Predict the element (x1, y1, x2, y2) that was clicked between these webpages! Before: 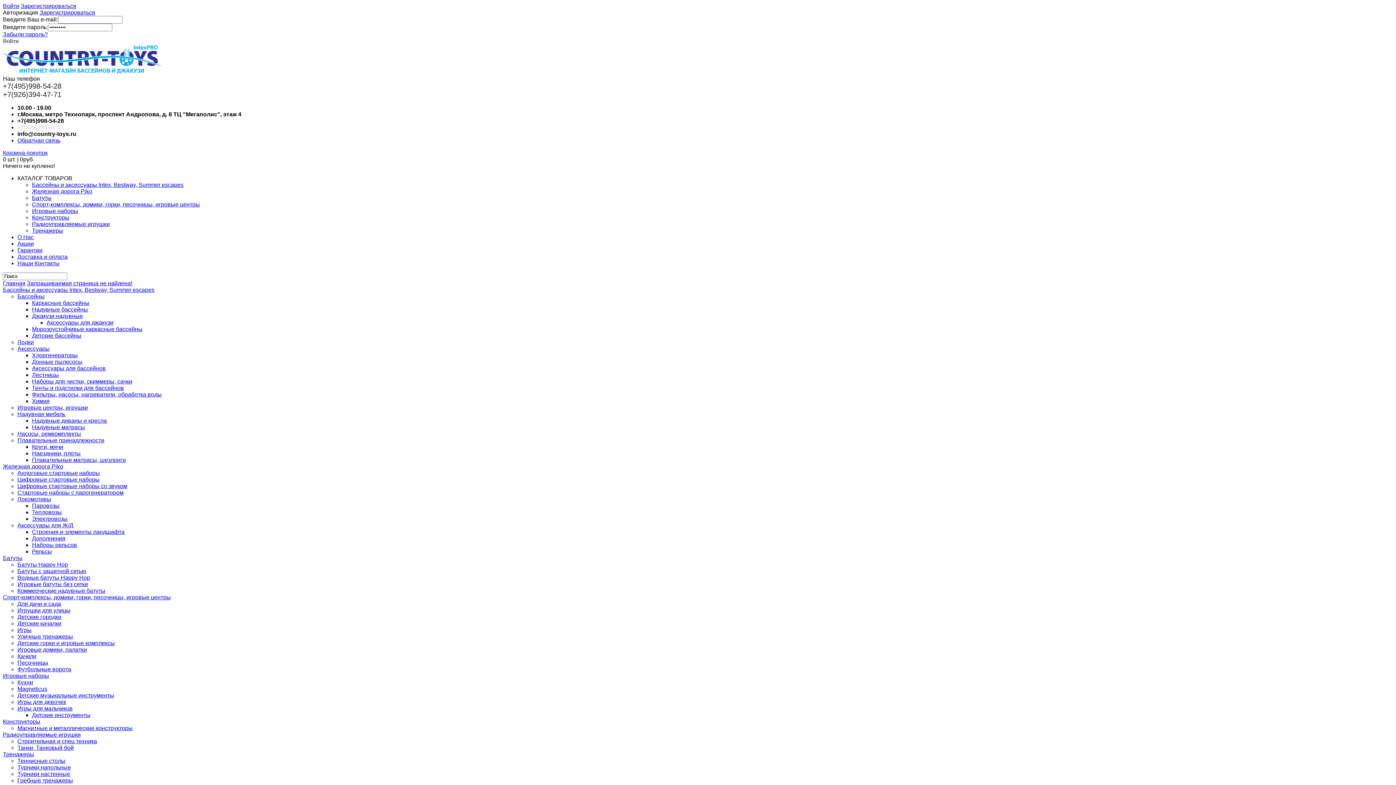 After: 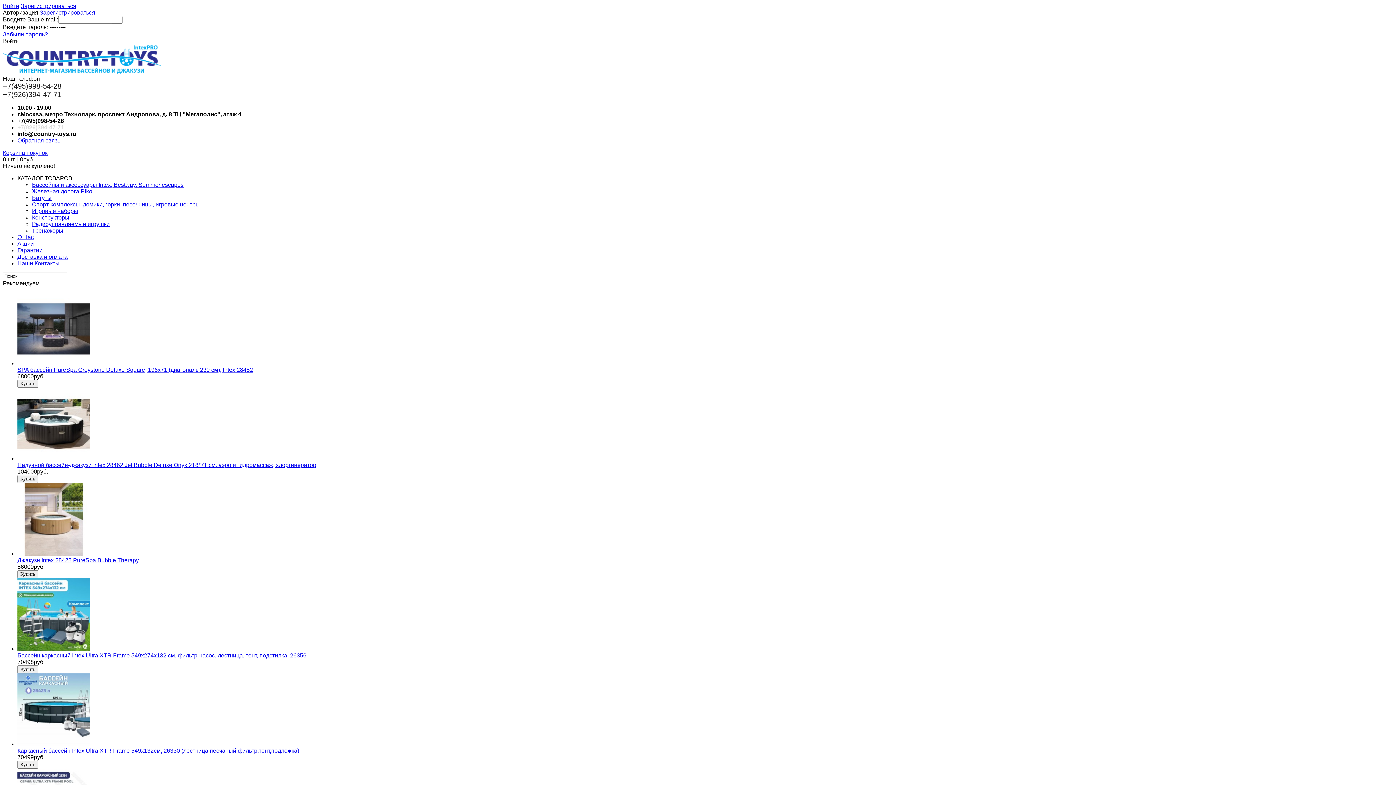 Action: label: Главная bbox: (2, 280, 25, 286)